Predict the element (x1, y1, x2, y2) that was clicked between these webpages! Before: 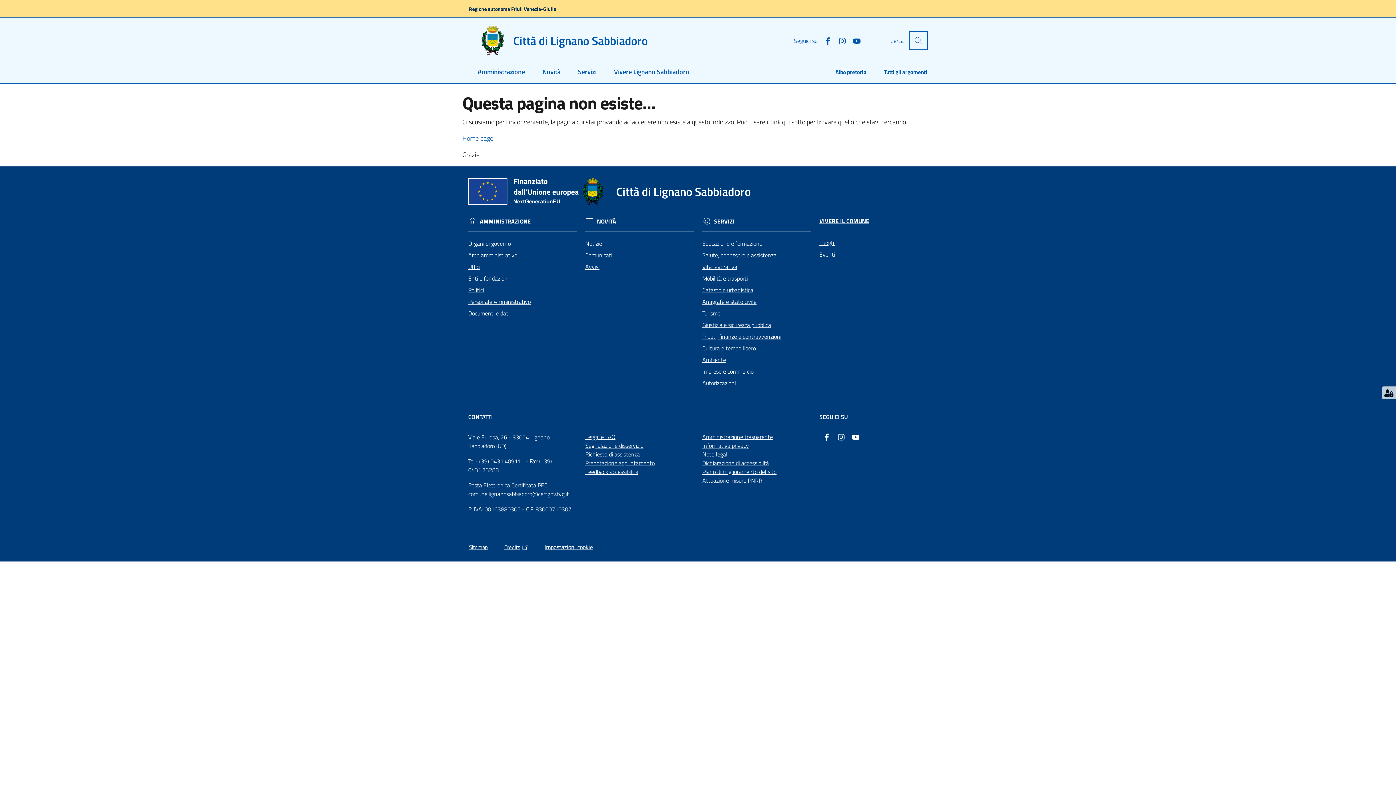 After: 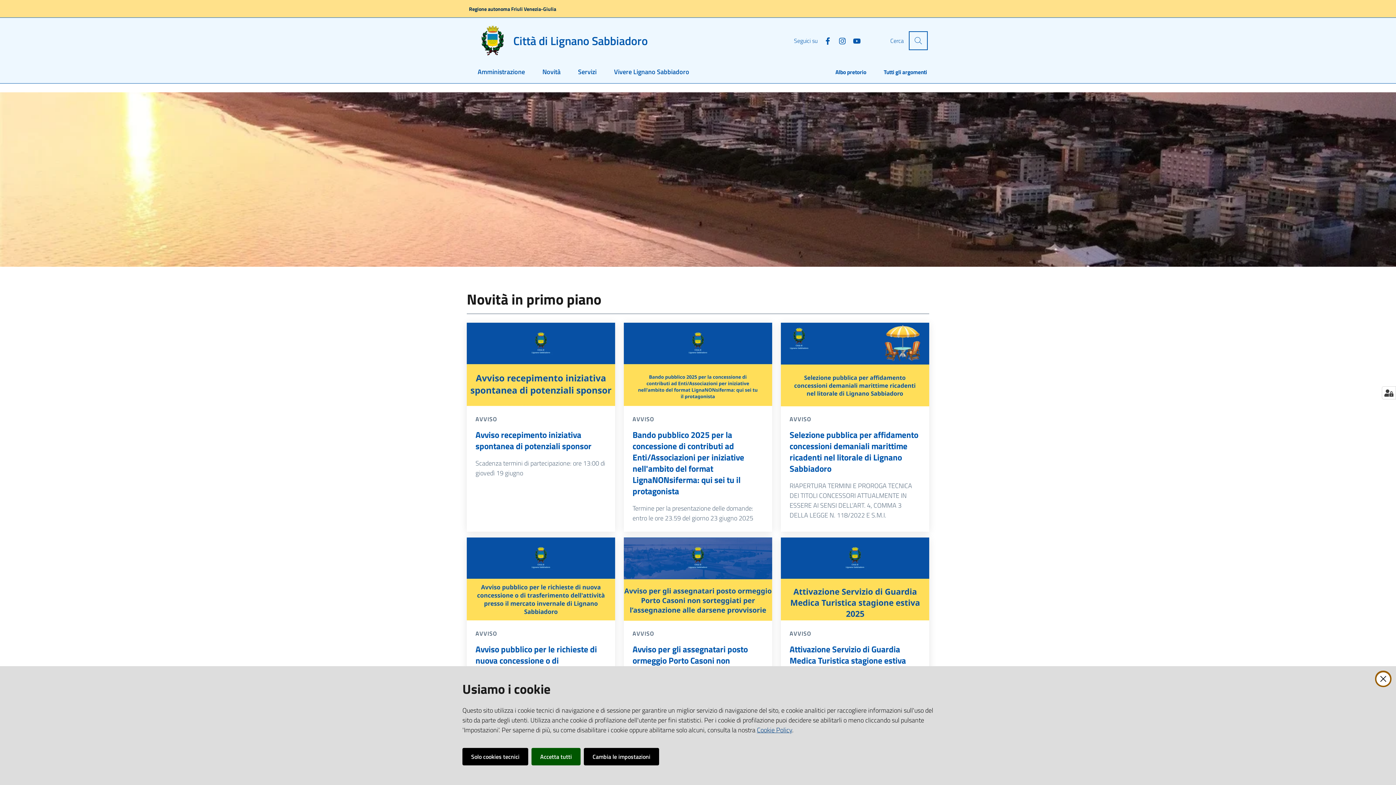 Action: label: Città di Lignano Sabbiadoro bbox: (579, 178, 759, 205)